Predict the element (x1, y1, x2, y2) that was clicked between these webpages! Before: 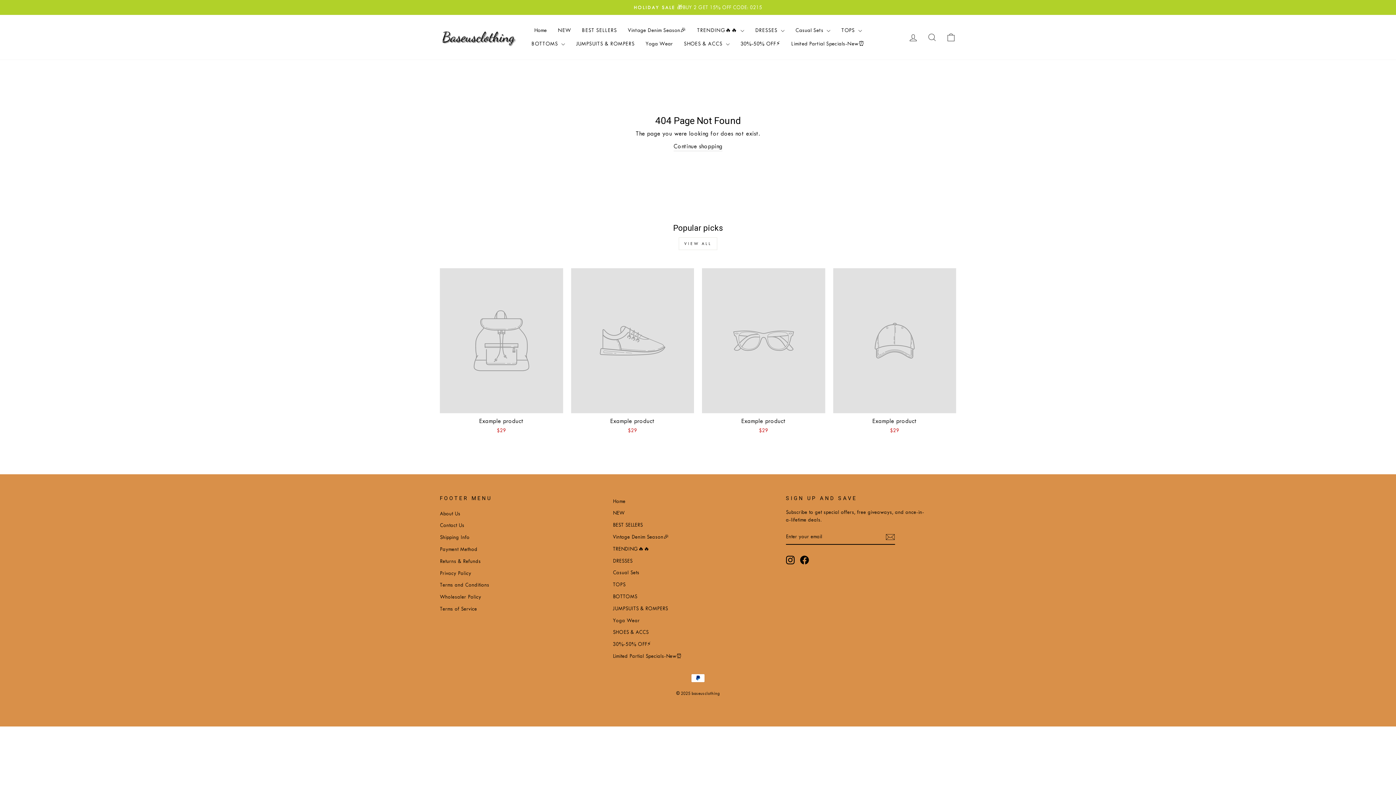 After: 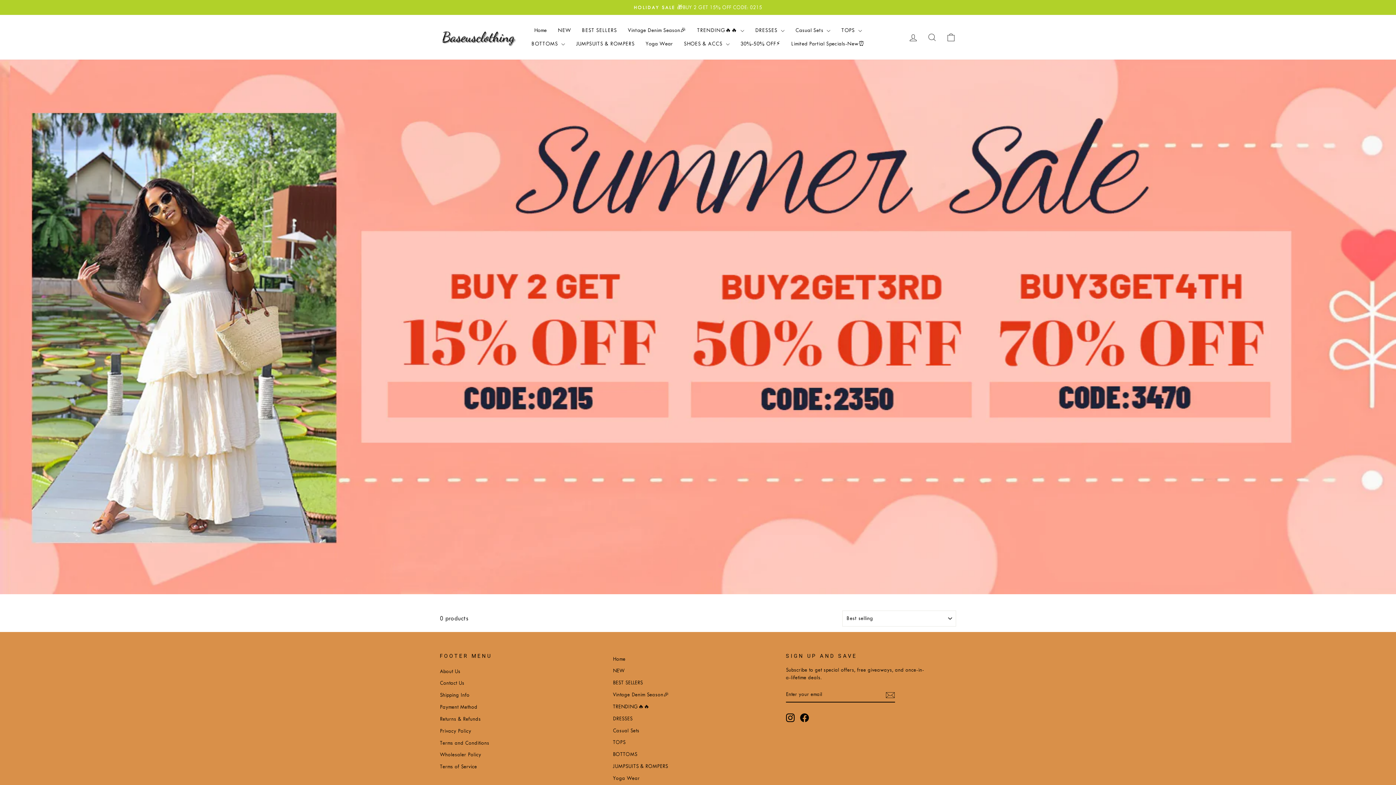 Action: bbox: (640, 37, 678, 50) label: Yoga Wear